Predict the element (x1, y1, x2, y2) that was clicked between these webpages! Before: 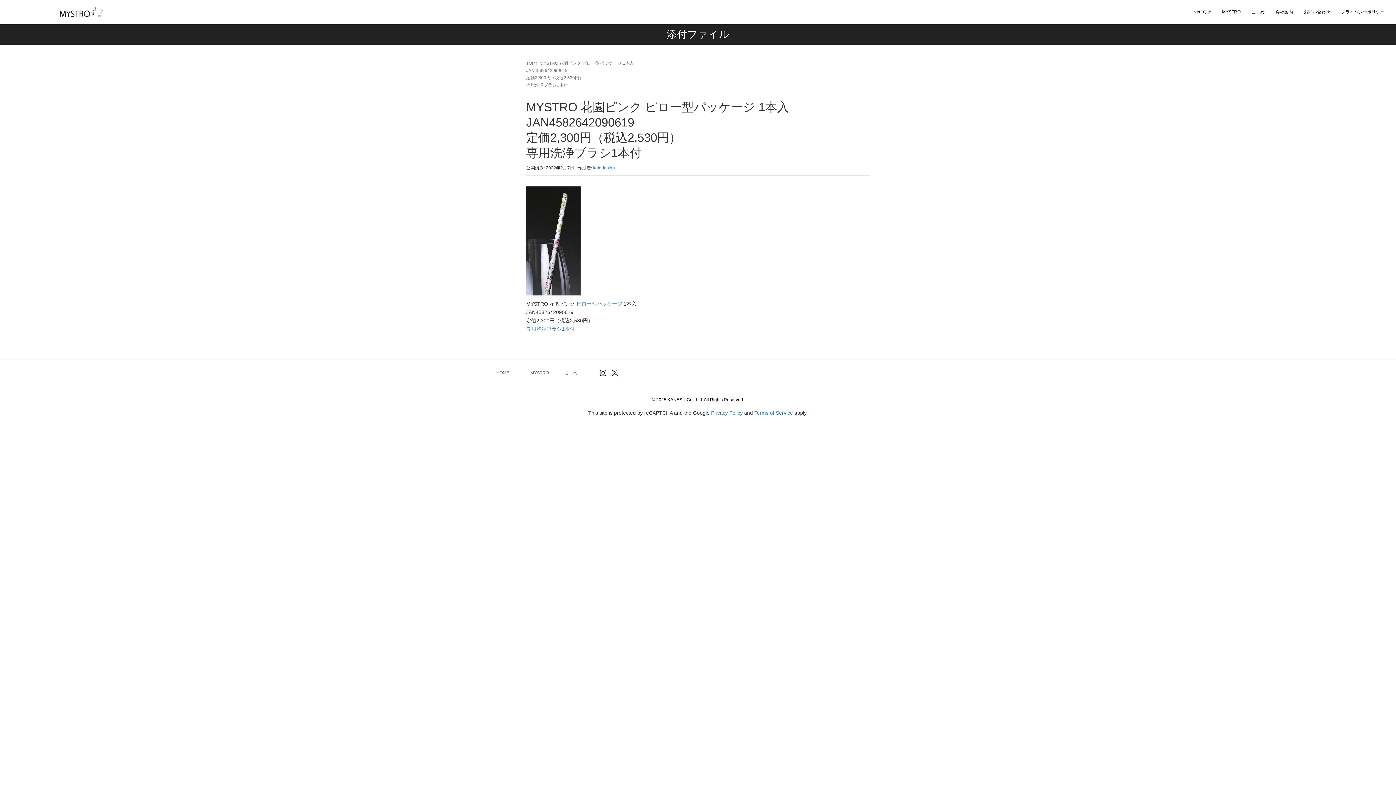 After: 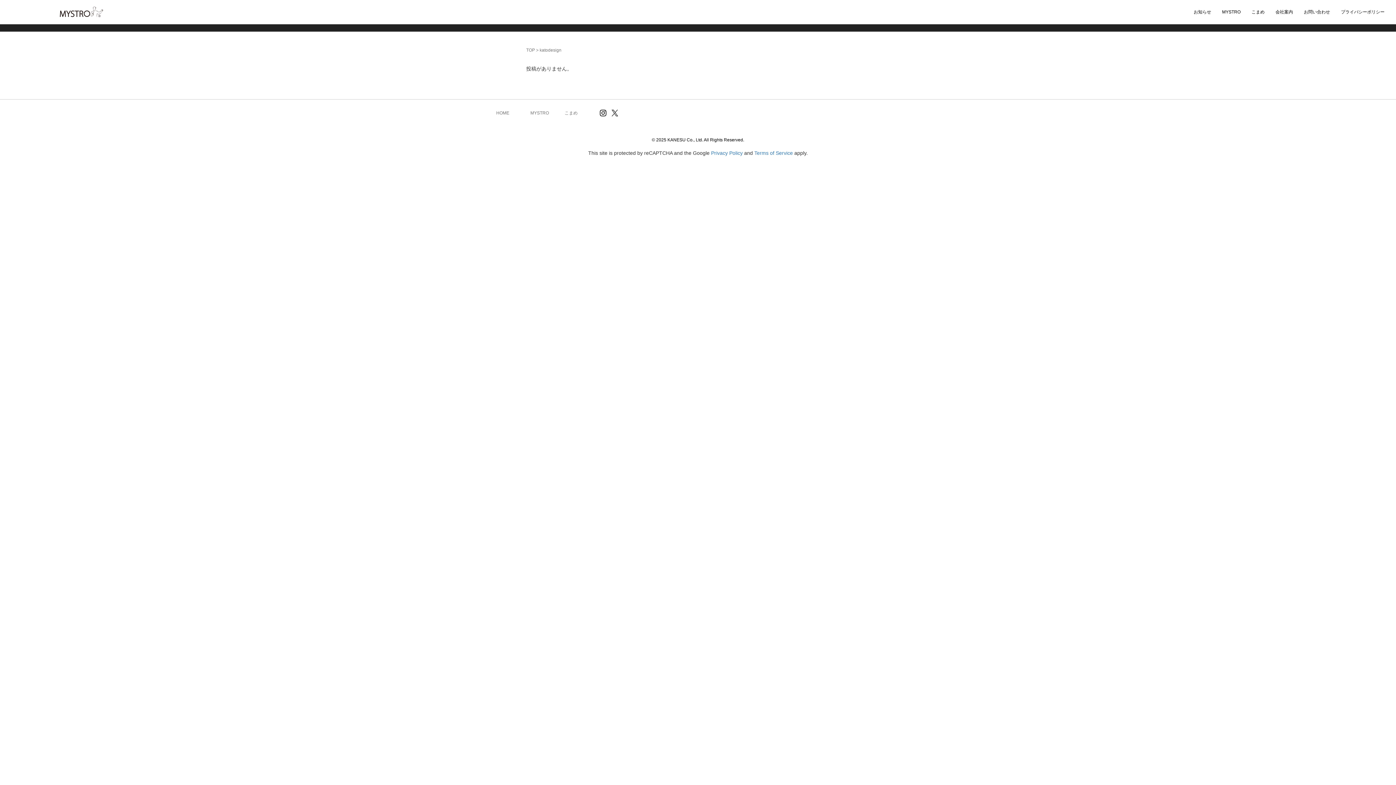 Action: label: katodesign bbox: (593, 165, 615, 170)